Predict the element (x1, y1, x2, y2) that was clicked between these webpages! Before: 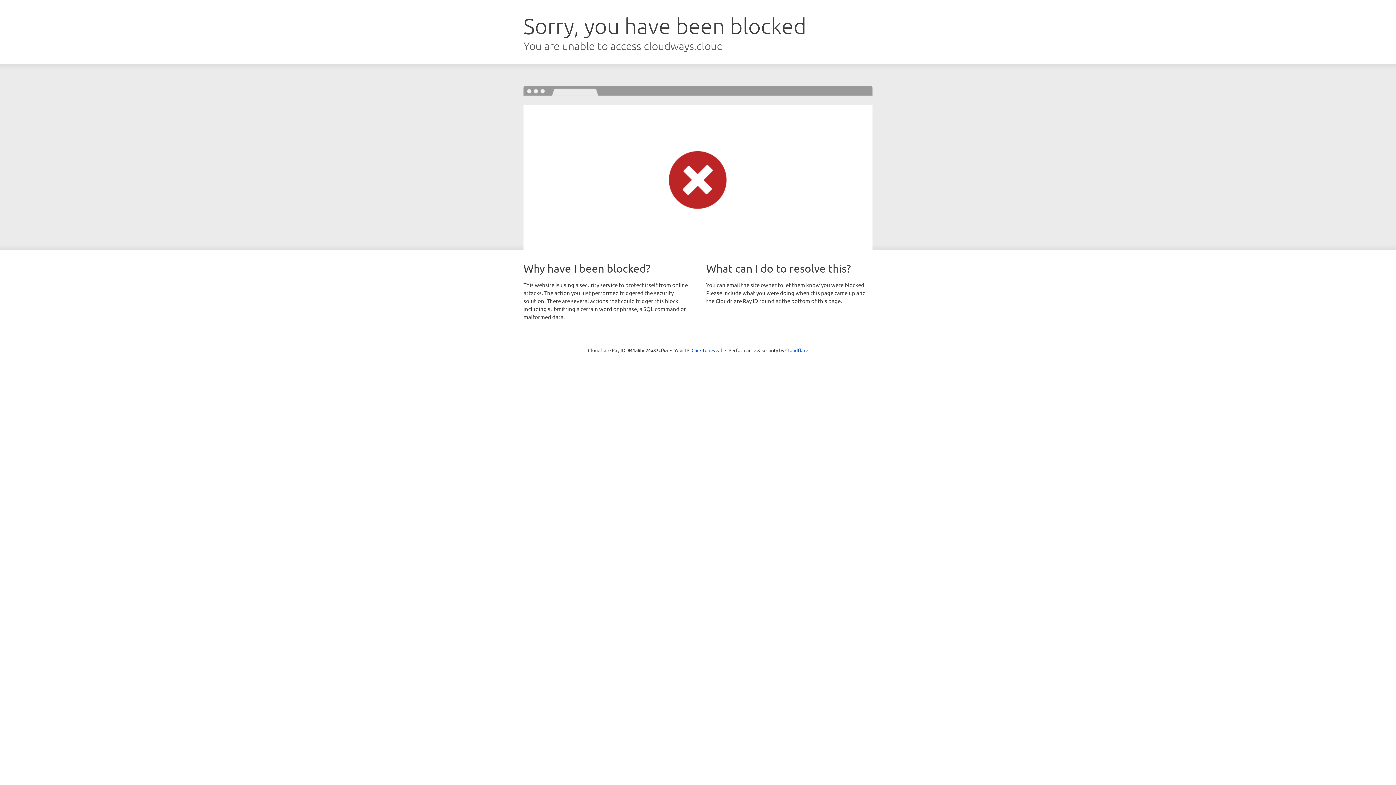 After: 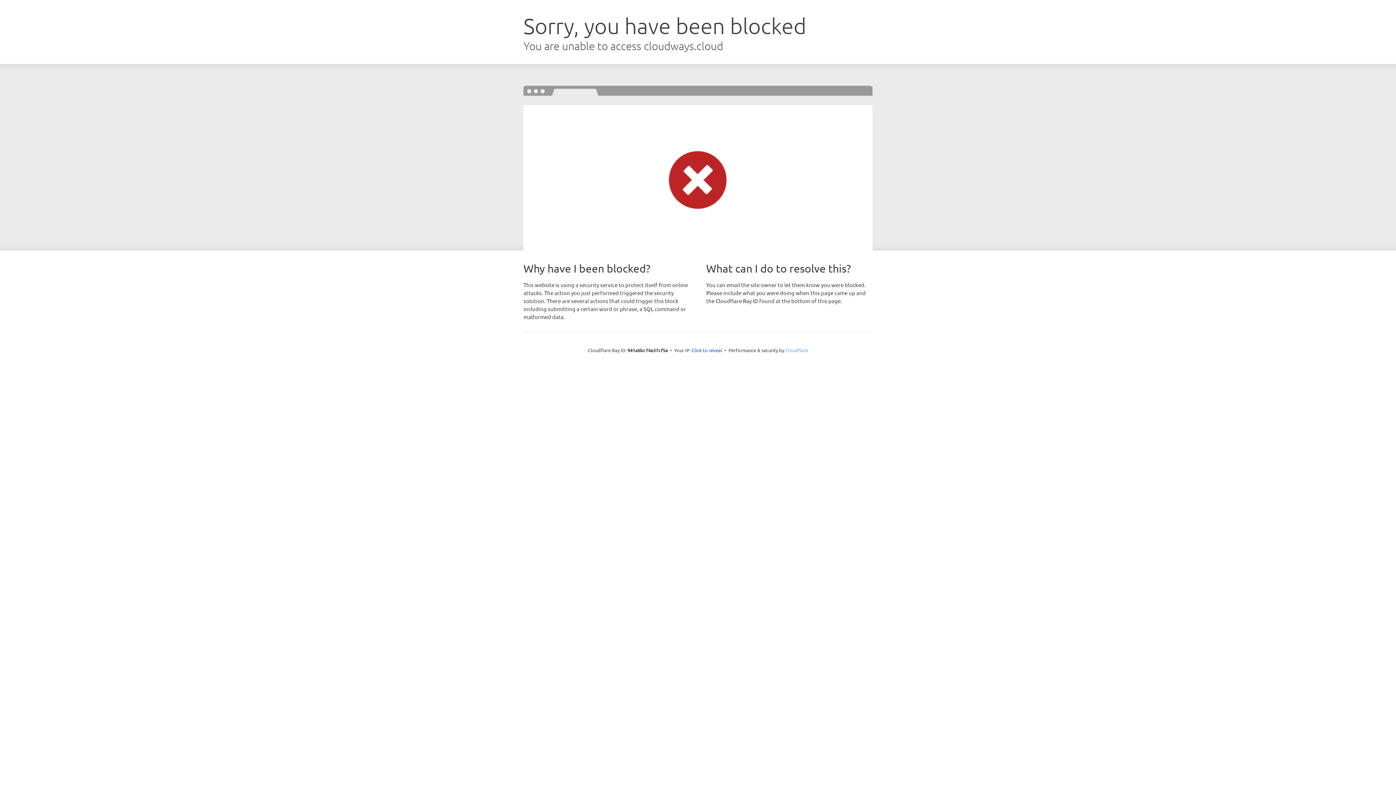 Action: bbox: (785, 347, 808, 353) label: Cloudflare